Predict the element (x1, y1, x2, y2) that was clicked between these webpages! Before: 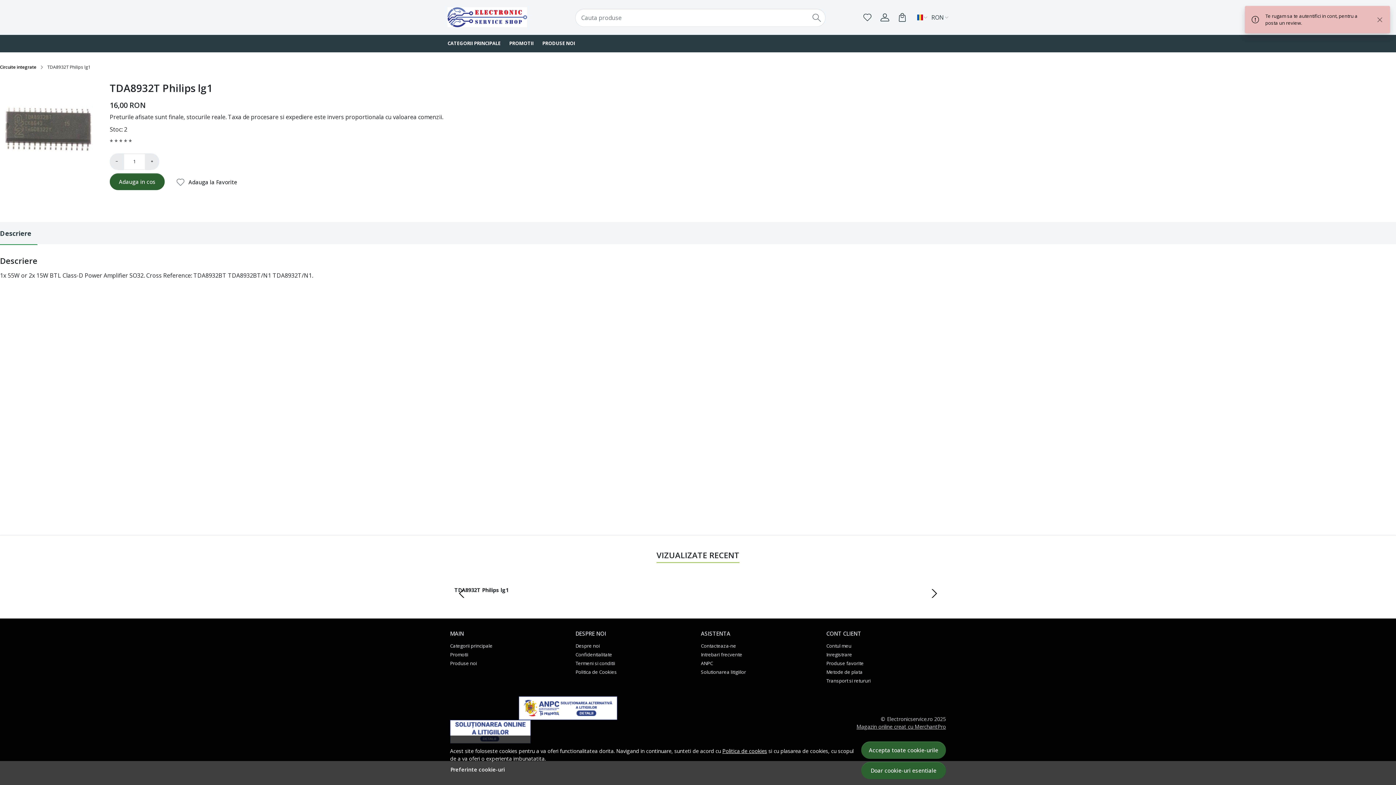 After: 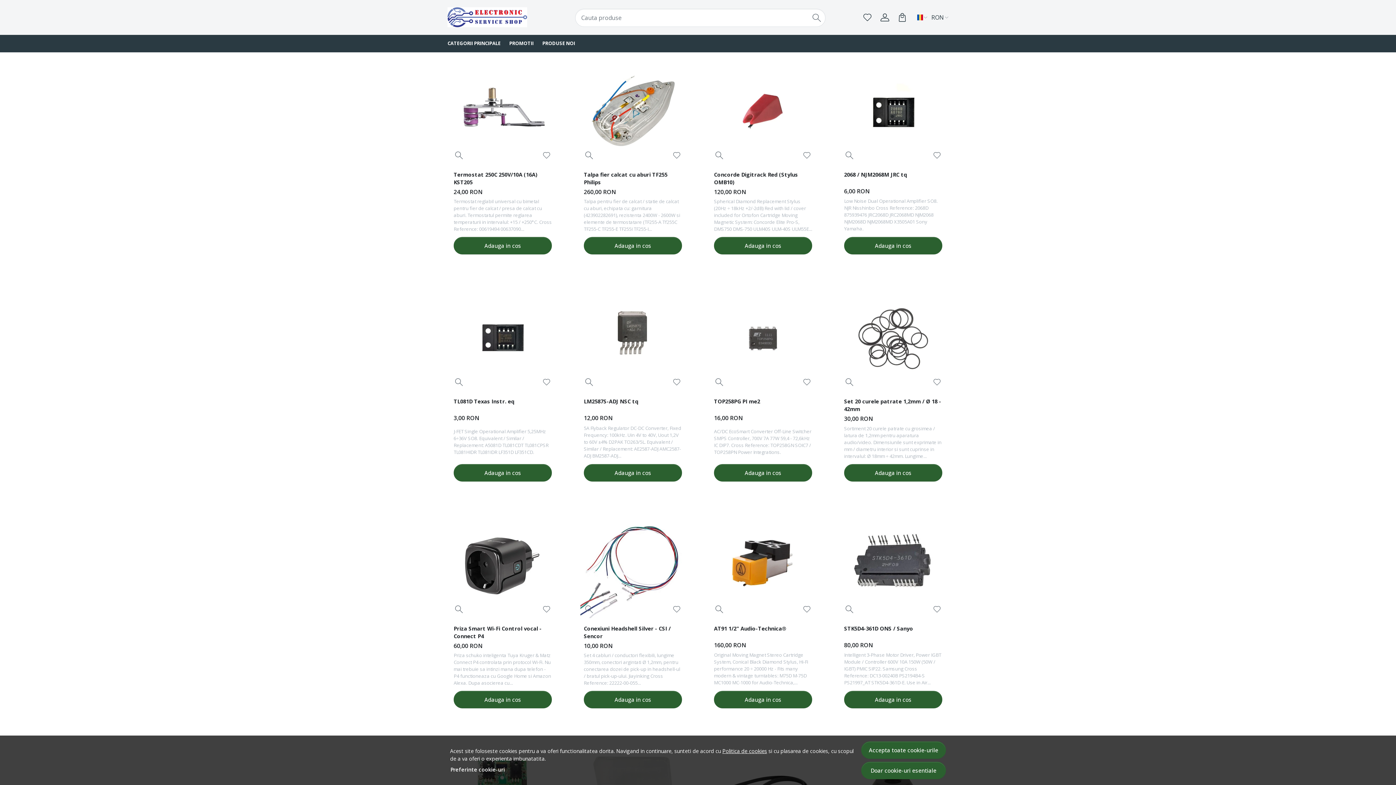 Action: bbox: (447, 5, 537, 29)